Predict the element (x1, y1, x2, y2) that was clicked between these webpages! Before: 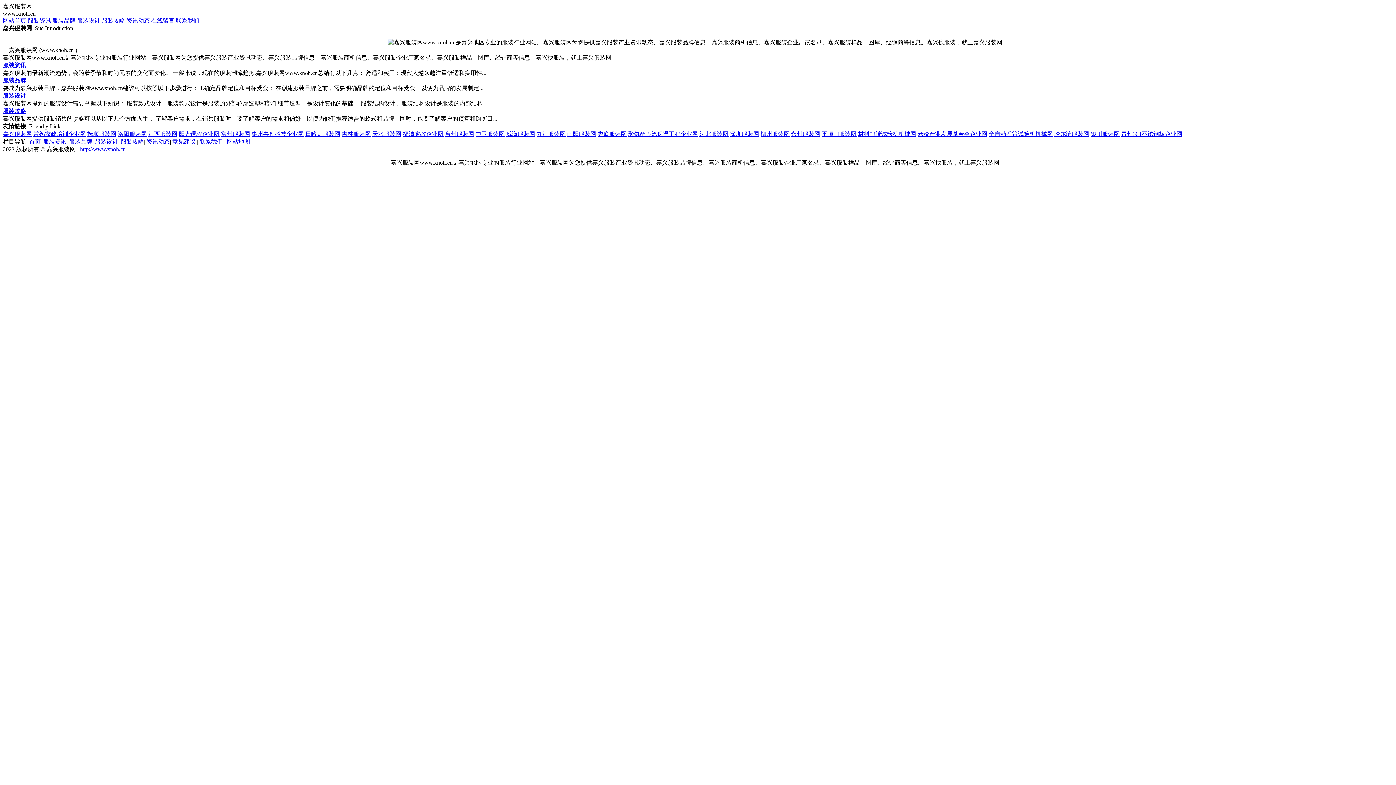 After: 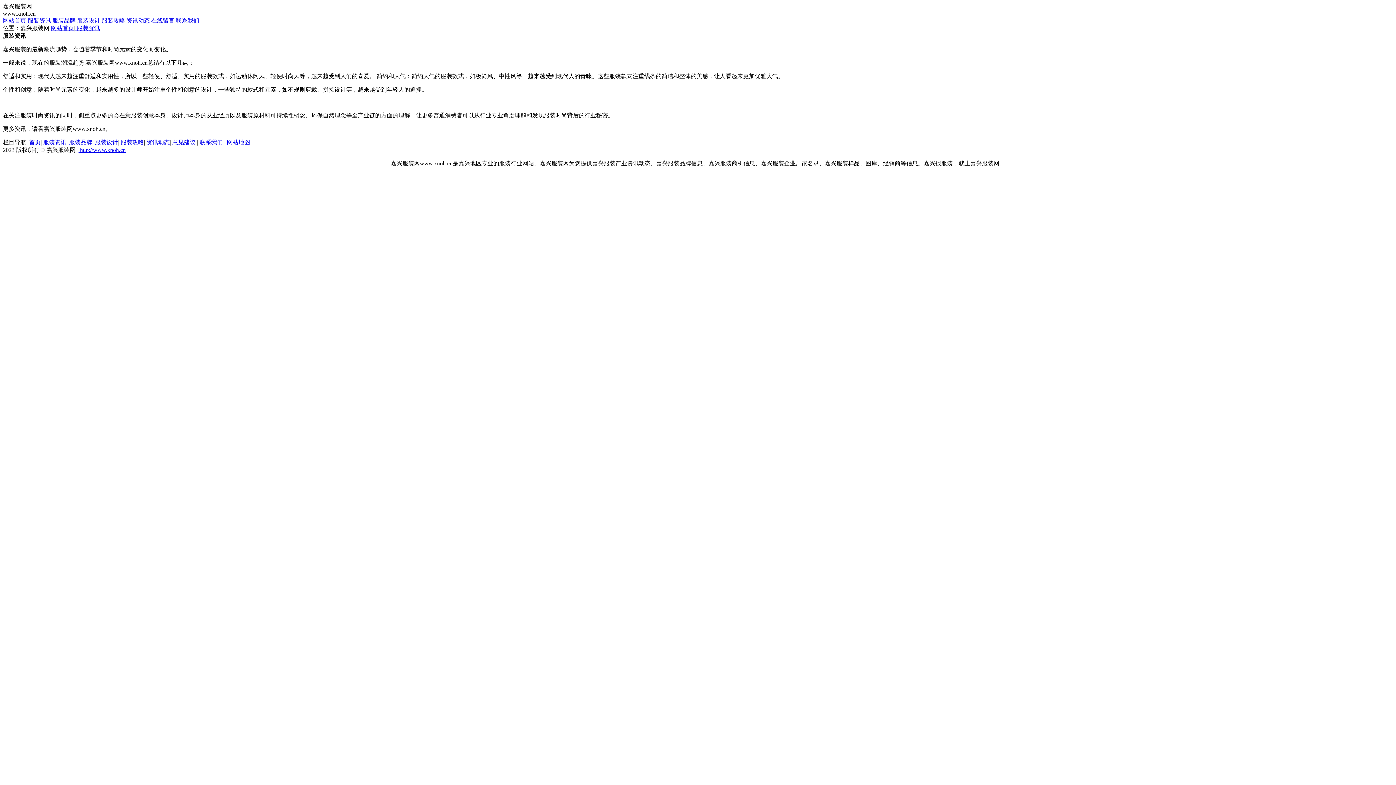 Action: bbox: (2, 62, 26, 68) label: 服装资讯